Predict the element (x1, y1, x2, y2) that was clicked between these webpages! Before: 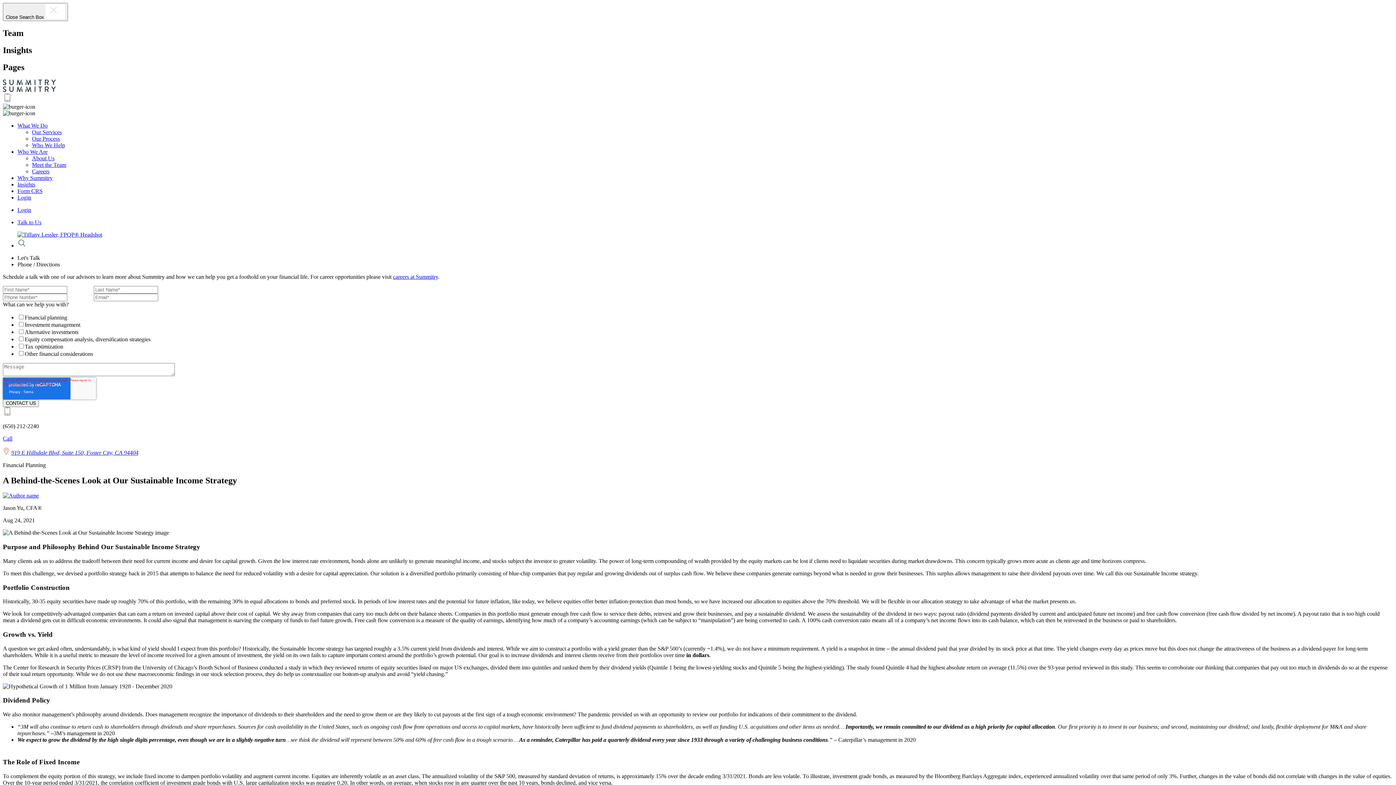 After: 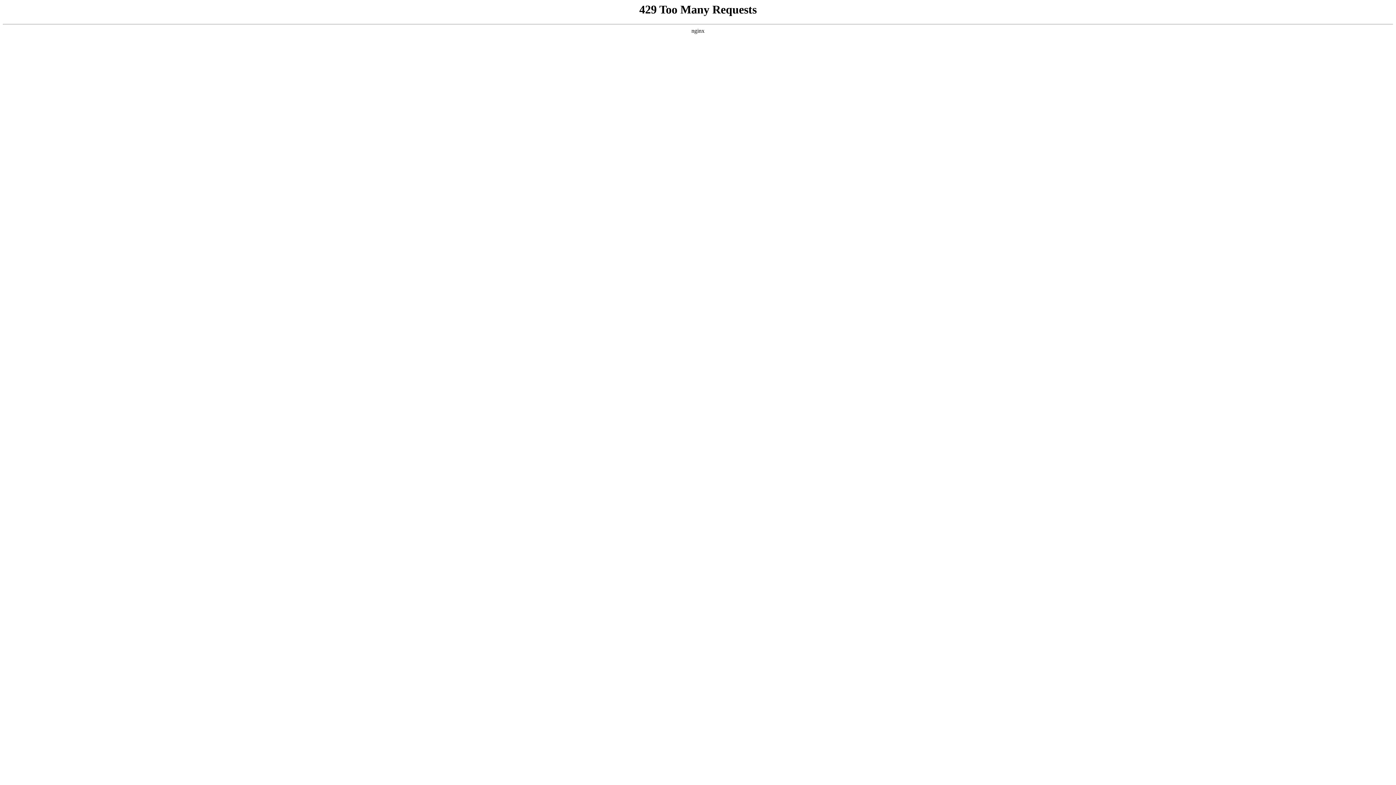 Action: label: Who We Are bbox: (17, 148, 47, 154)